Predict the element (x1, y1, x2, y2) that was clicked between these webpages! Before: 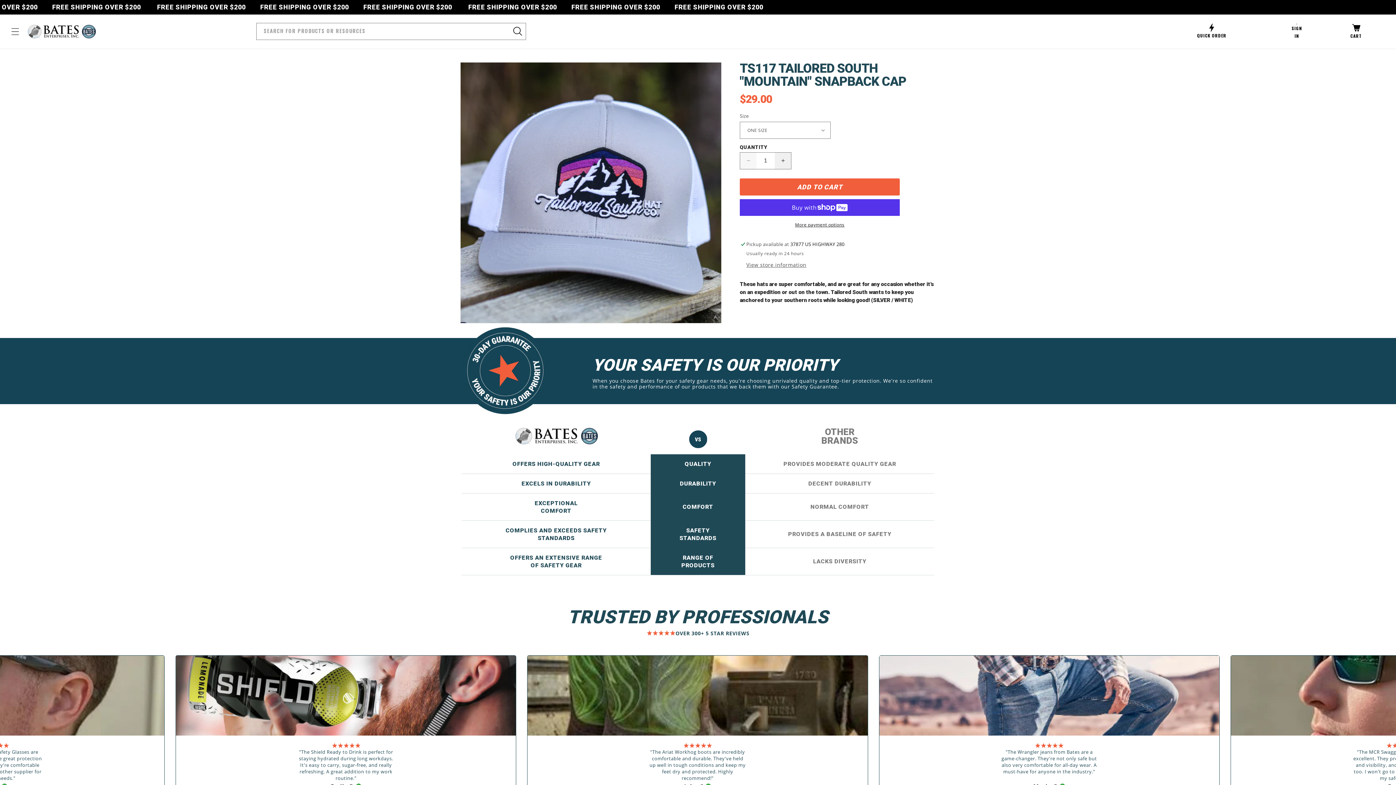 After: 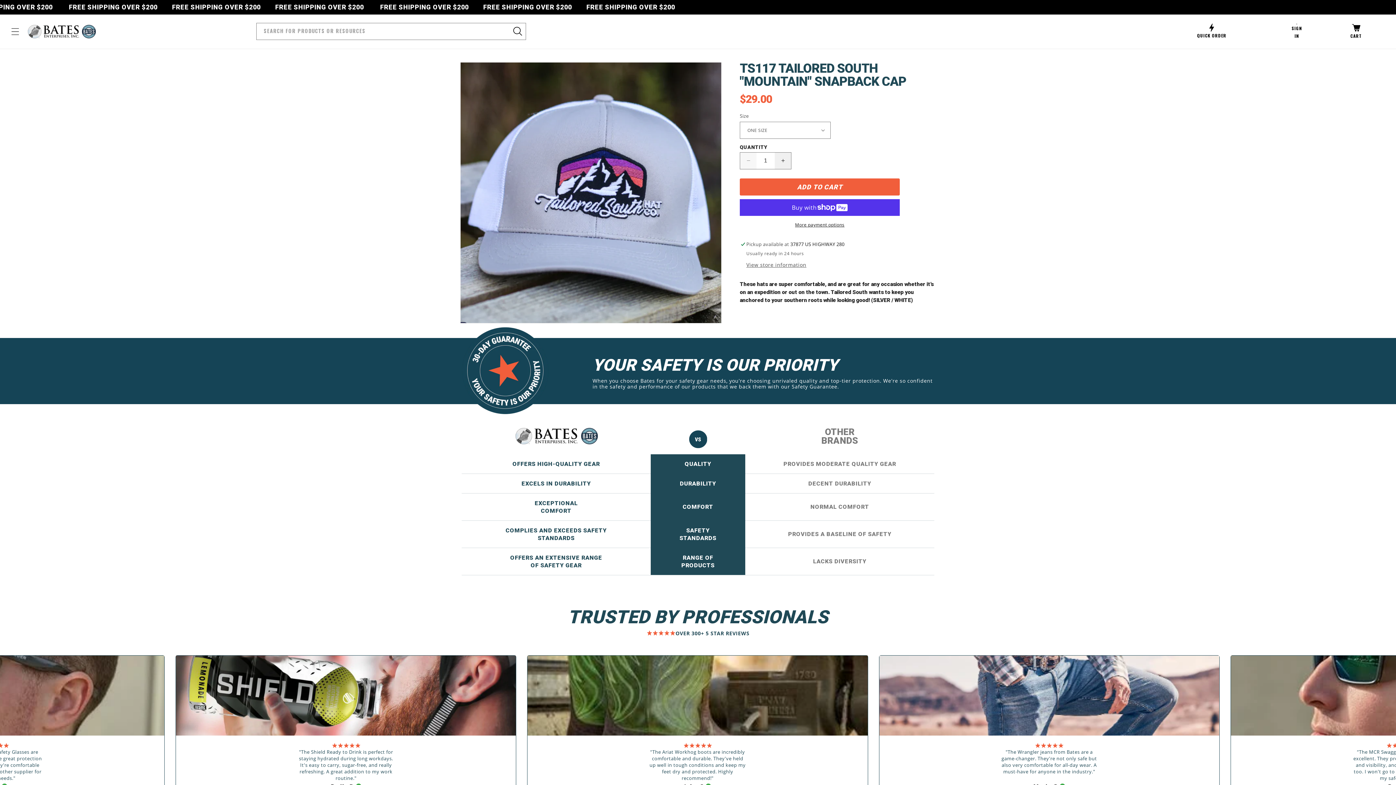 Action: bbox: (740, 178, 900, 195) label: ADD TO CART